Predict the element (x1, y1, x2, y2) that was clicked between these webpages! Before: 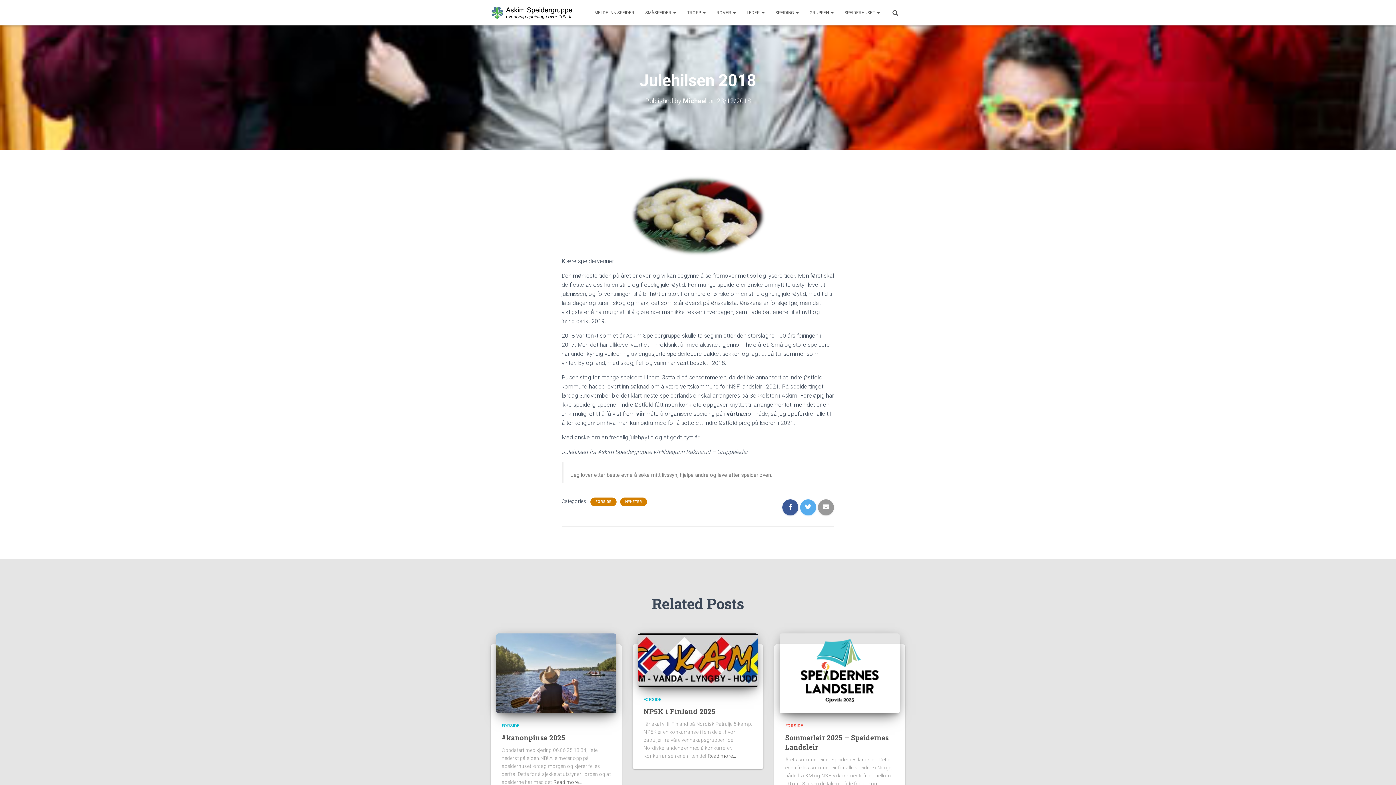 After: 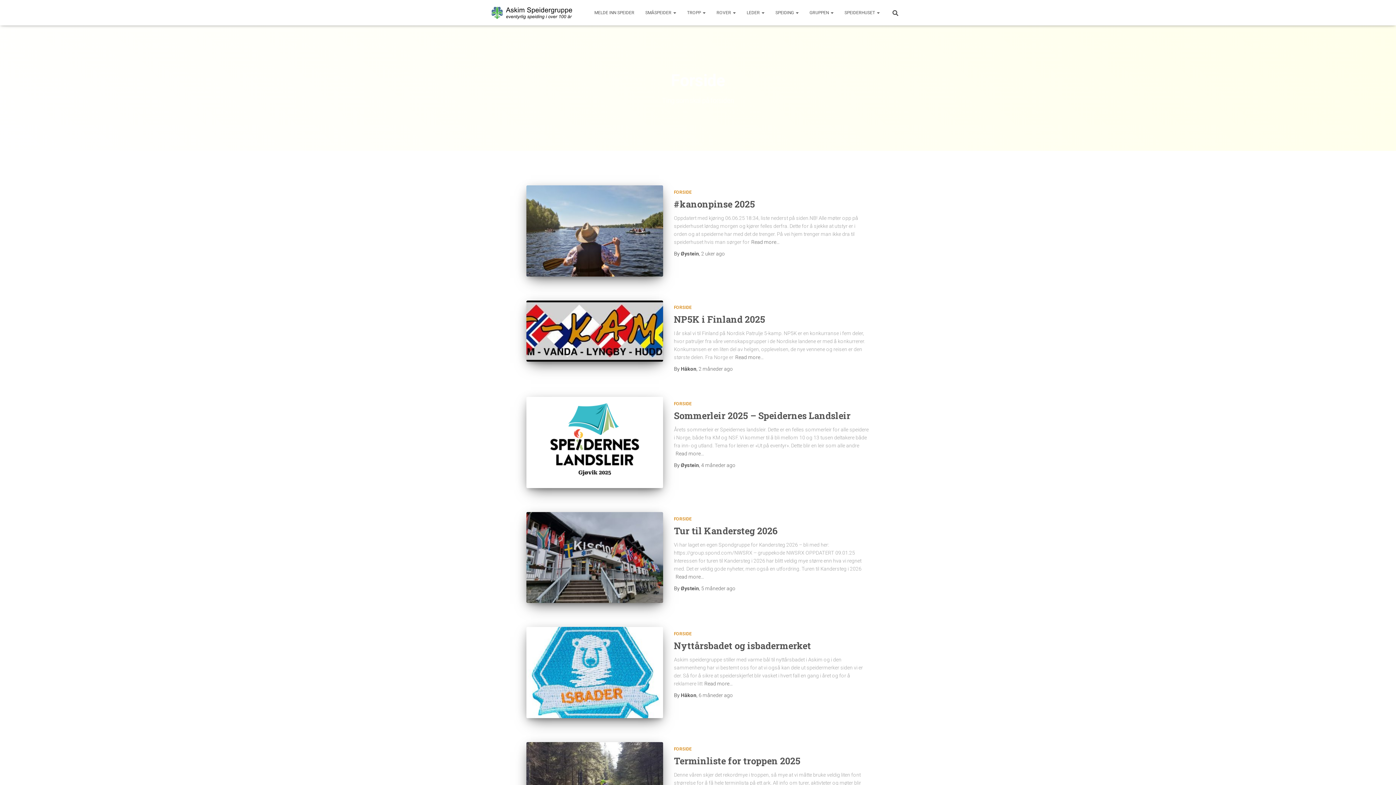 Action: bbox: (643, 697, 661, 702) label: FORSIDE